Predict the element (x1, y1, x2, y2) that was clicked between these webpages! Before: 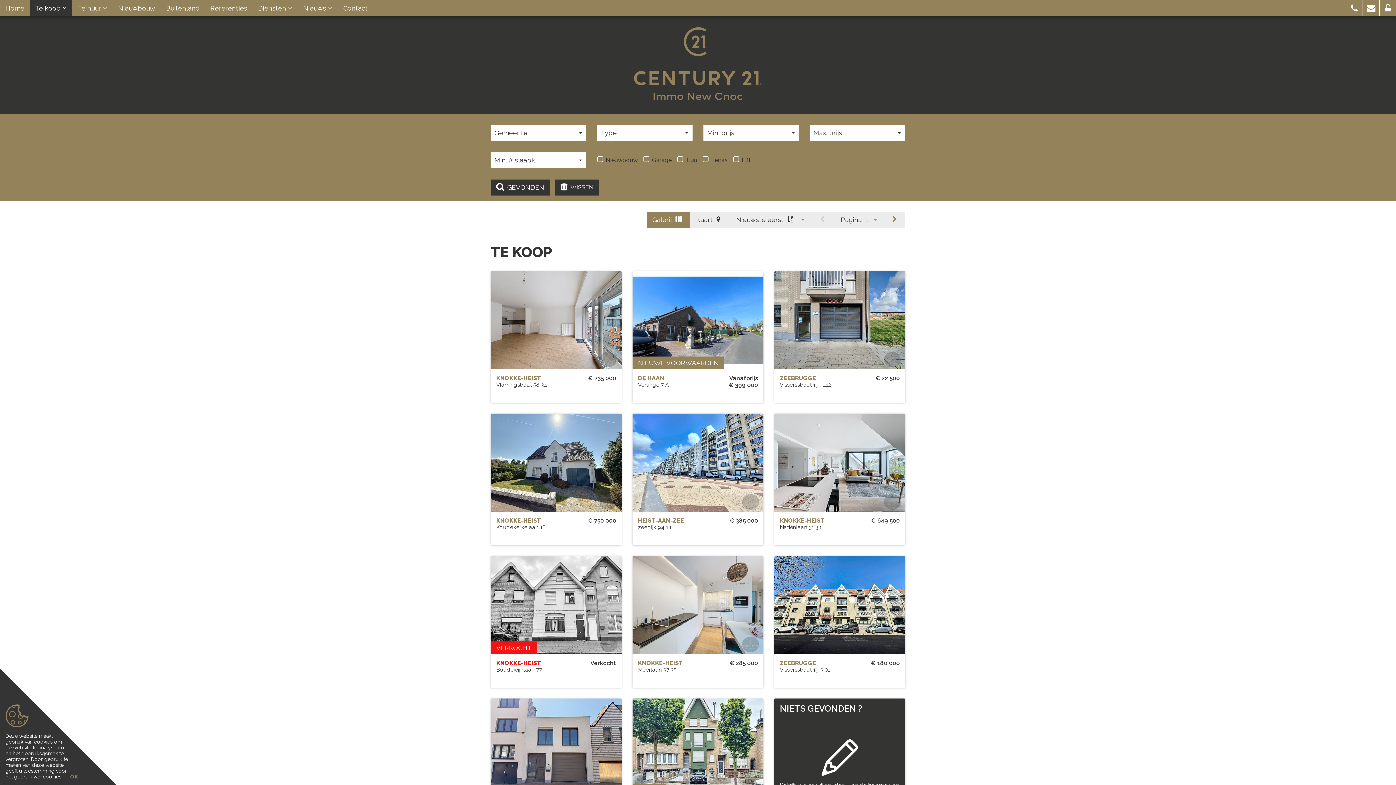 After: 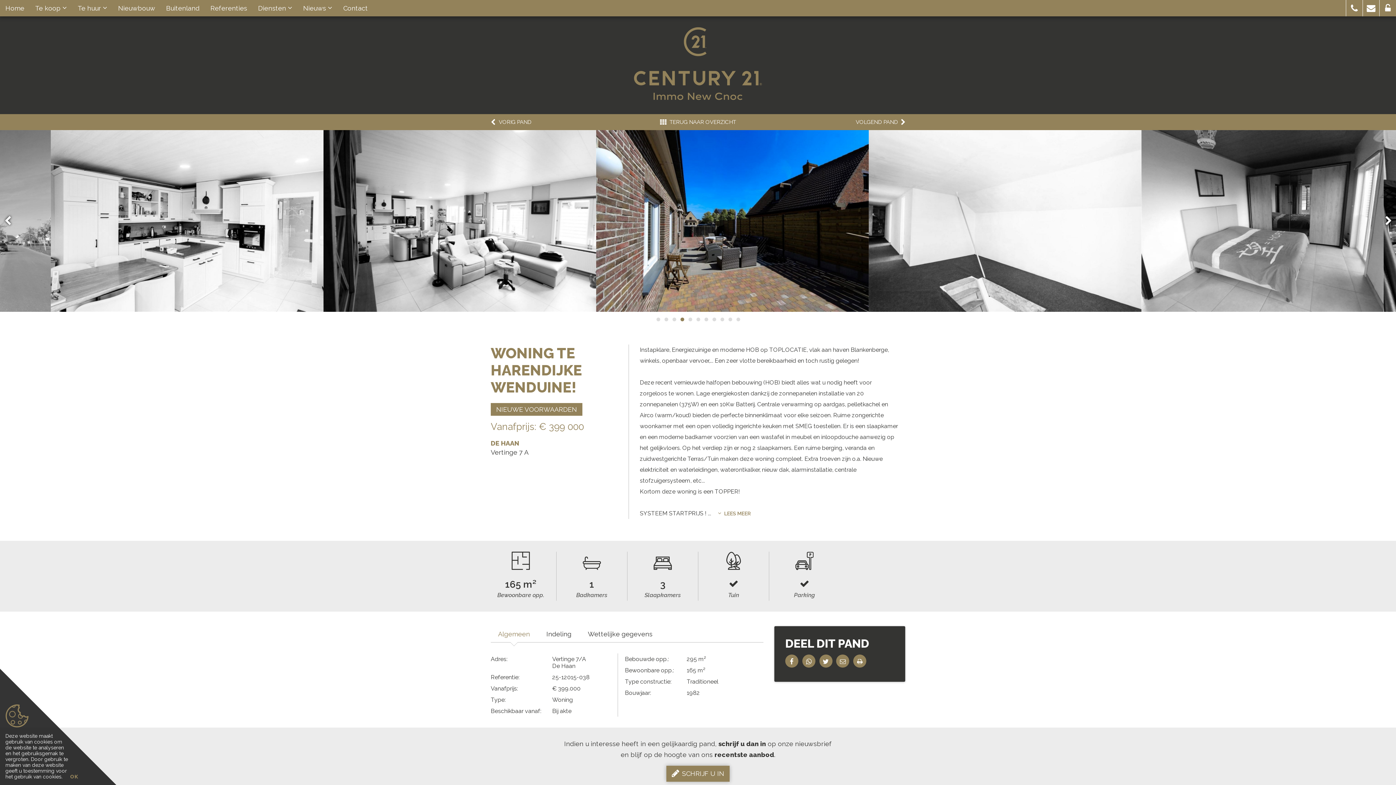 Action: bbox: (632, 271, 763, 369) label: NIEUWE VOORWAARDEN
Vanafprijs
€ 399 000
DE HAAN
Vertinge 7 A
Woning te HARENDIJKE Wenduine!
BEW. OPP.
165 m²
# SLPK.
3
TUIN?
Ja